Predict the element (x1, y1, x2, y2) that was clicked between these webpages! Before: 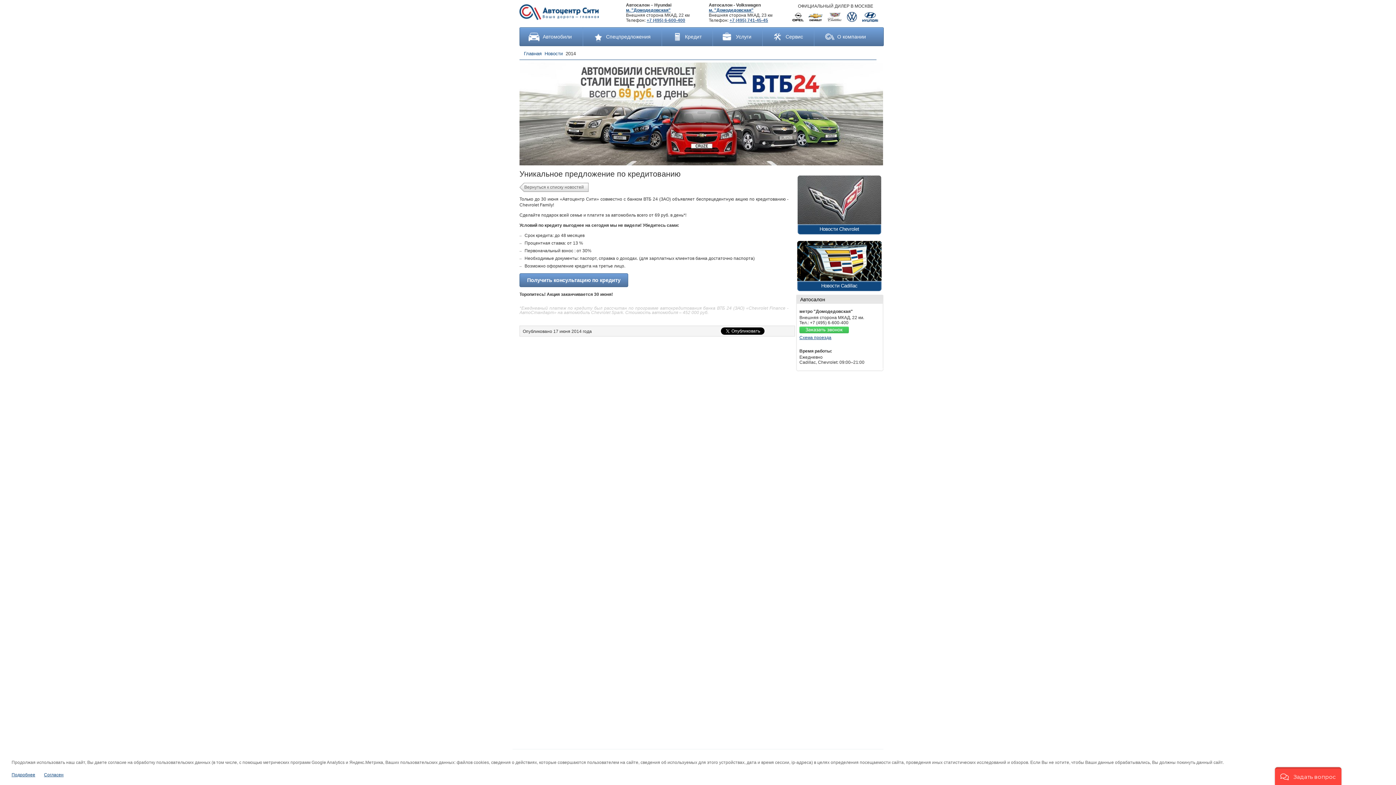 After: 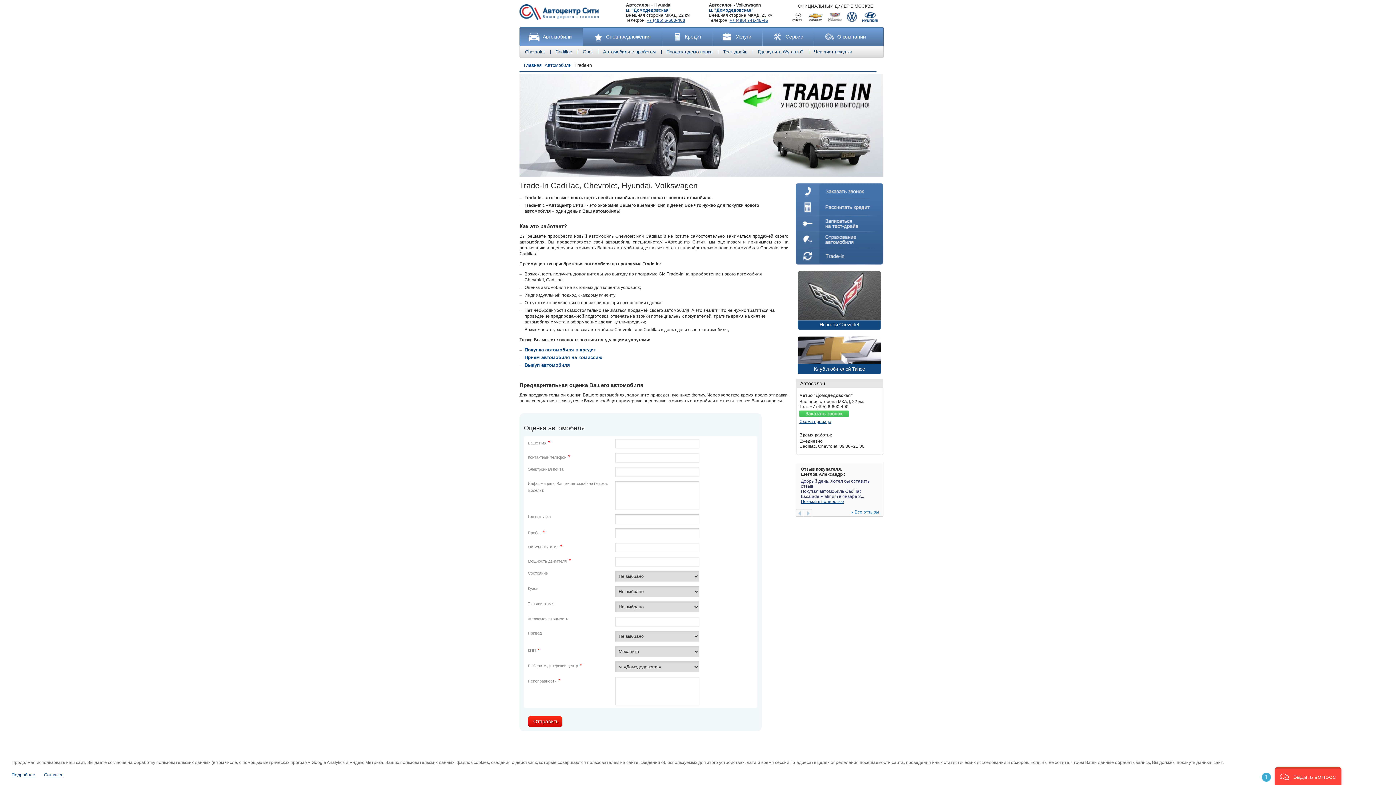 Action: label: Услуги bbox: (713, 27, 762, 46)